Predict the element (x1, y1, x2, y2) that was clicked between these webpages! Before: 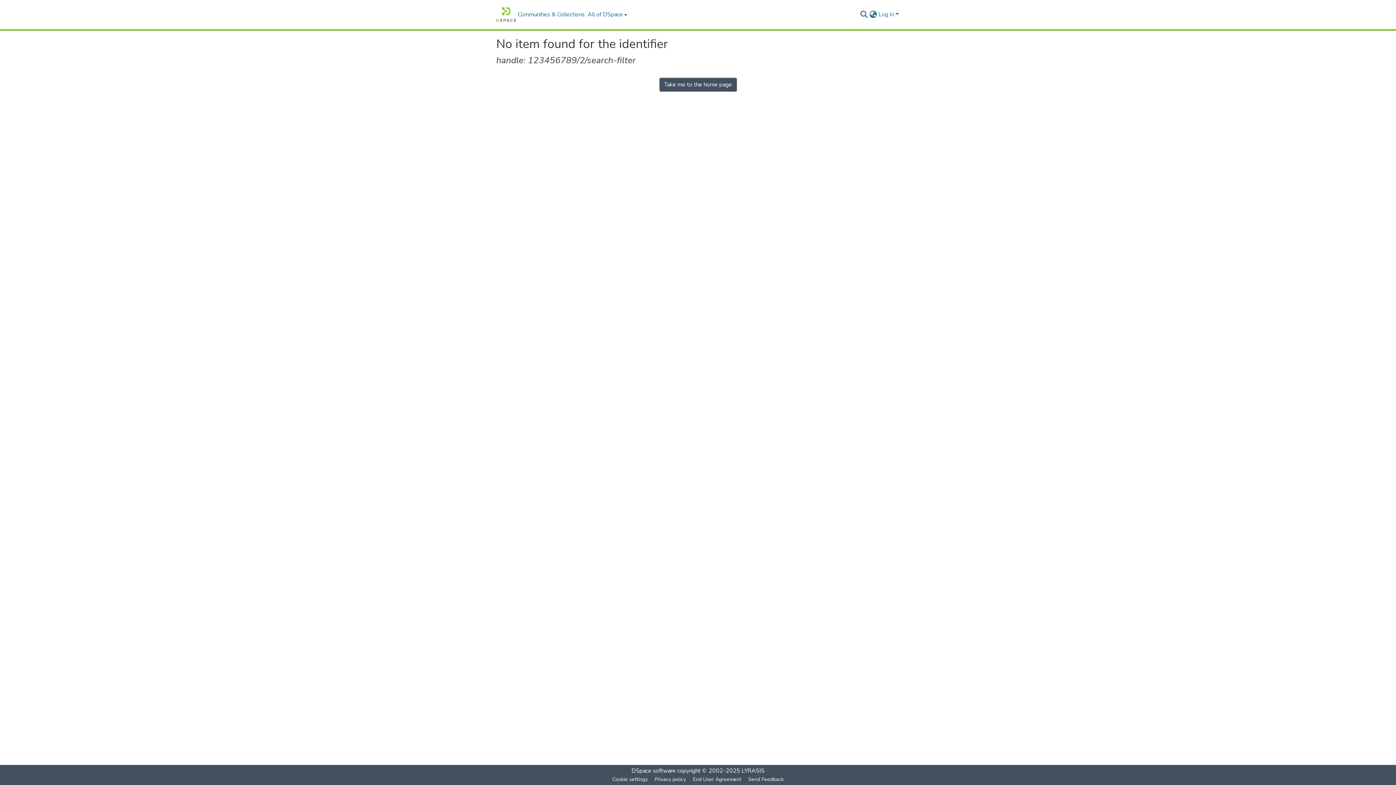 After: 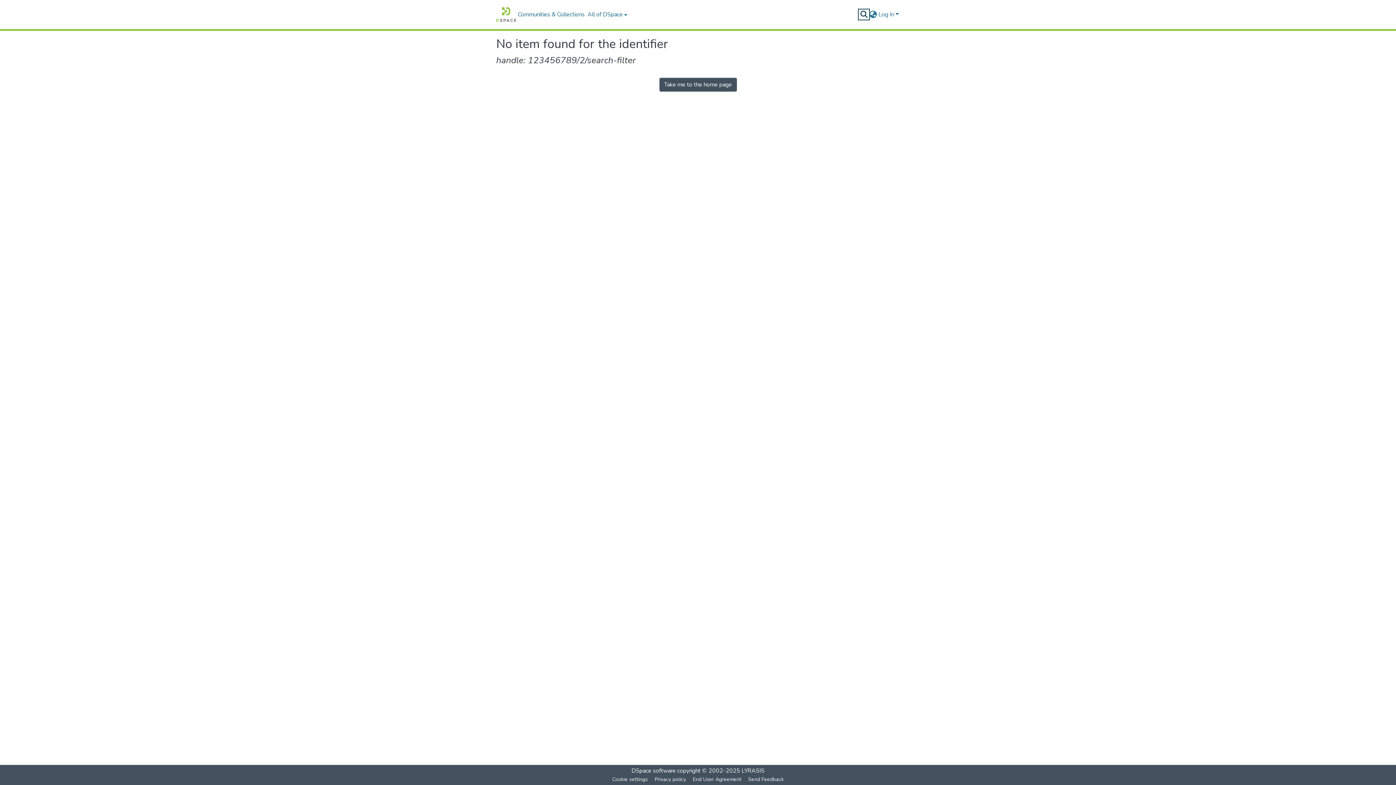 Action: label: Submit search bbox: (859, 10, 868, 18)